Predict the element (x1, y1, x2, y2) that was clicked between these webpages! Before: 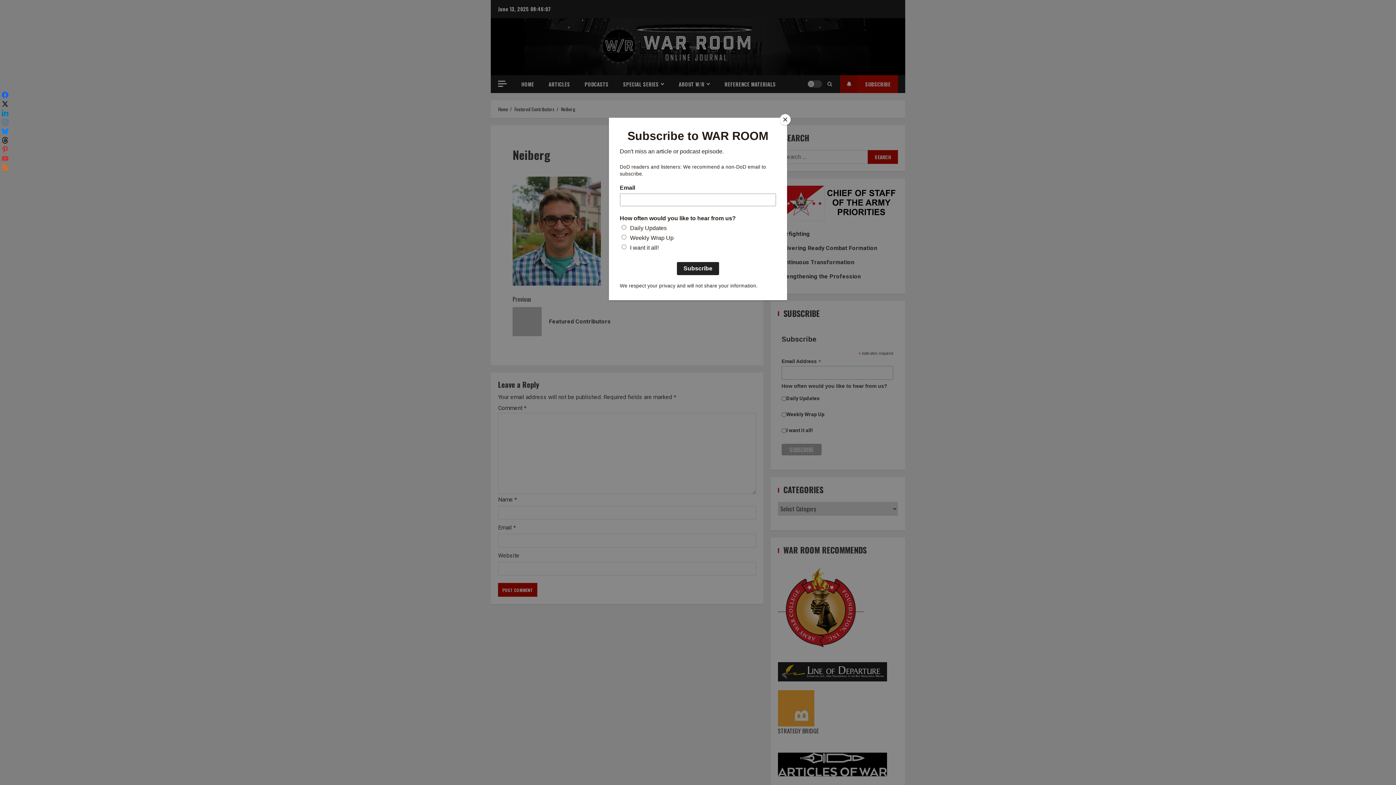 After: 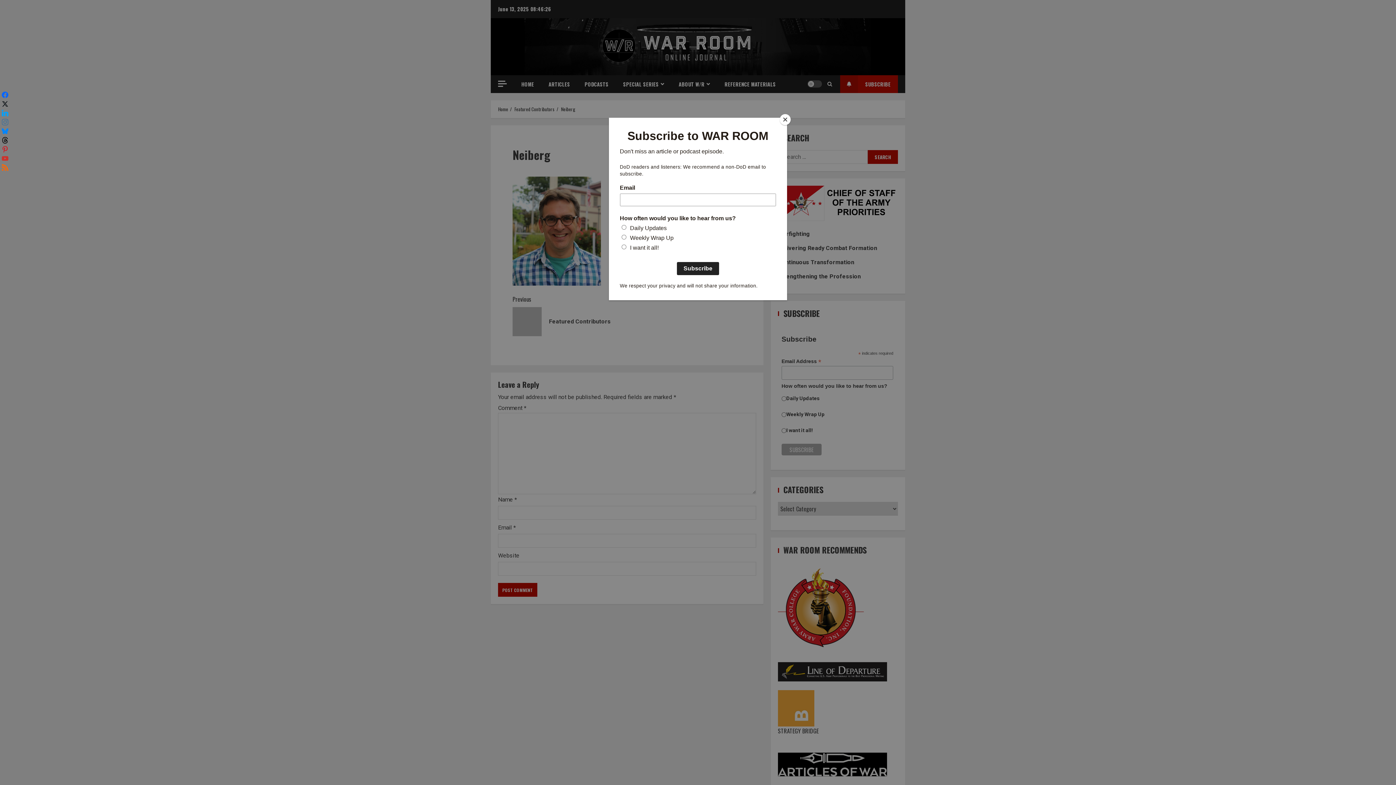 Action: bbox: (1, 109, 8, 117)